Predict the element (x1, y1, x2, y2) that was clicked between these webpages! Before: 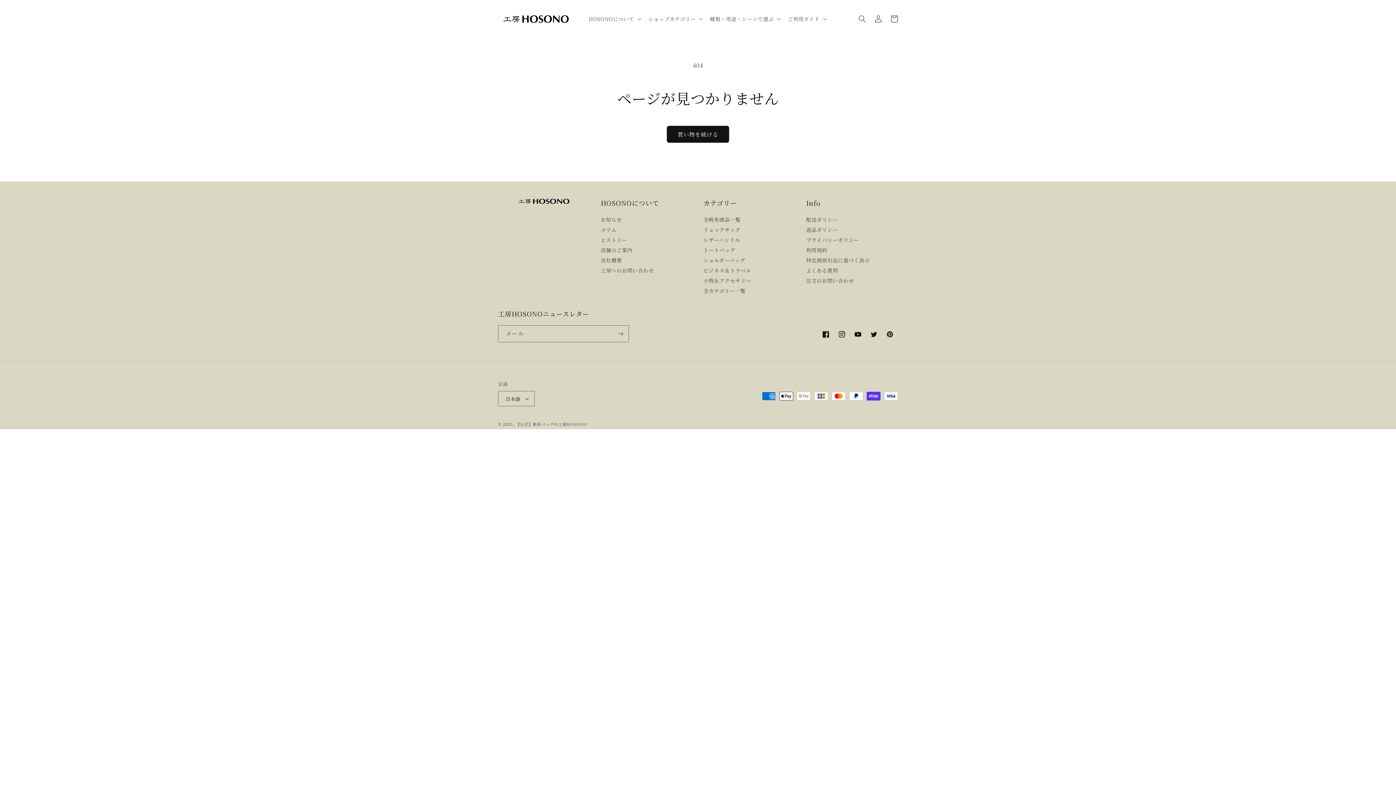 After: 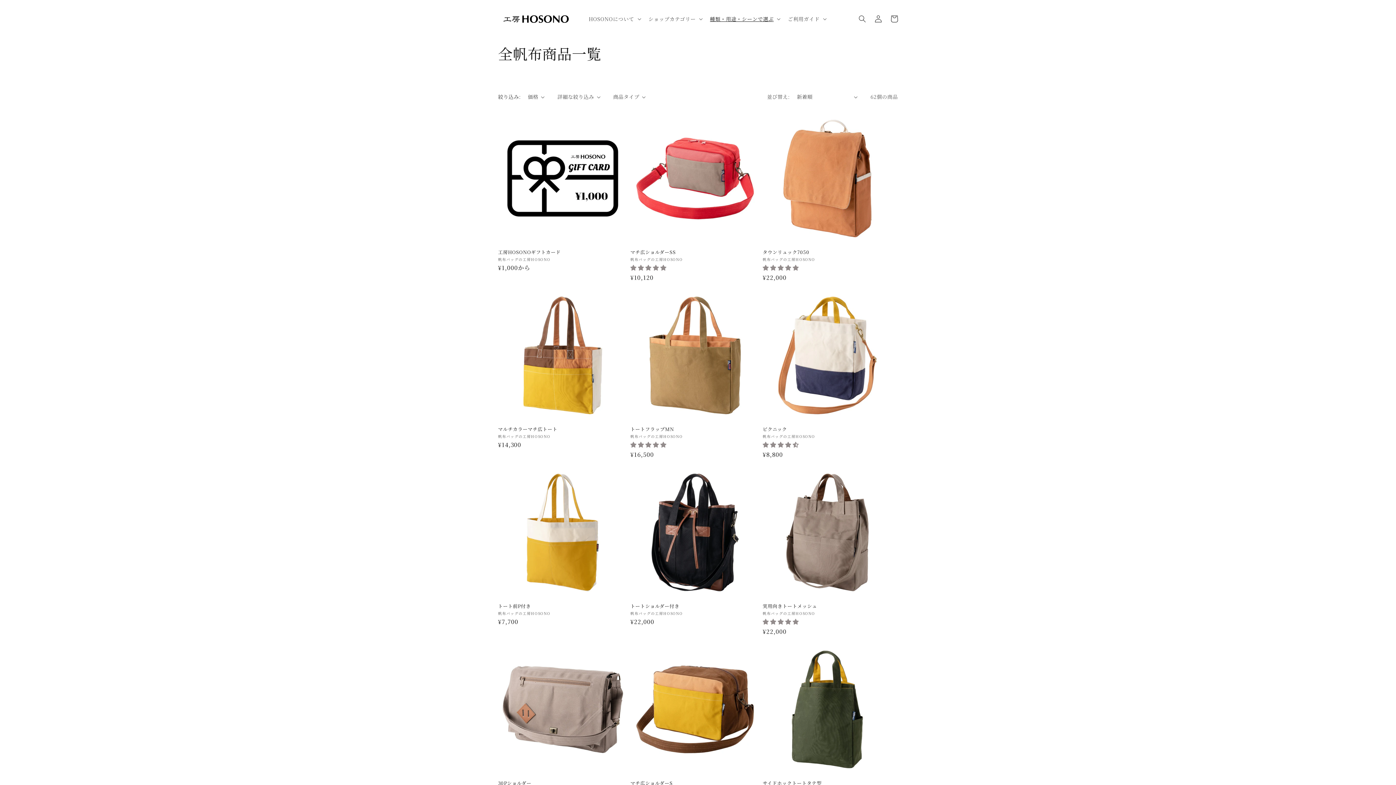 Action: bbox: (703, 218, 740, 222) label: 全帆布商品一覧